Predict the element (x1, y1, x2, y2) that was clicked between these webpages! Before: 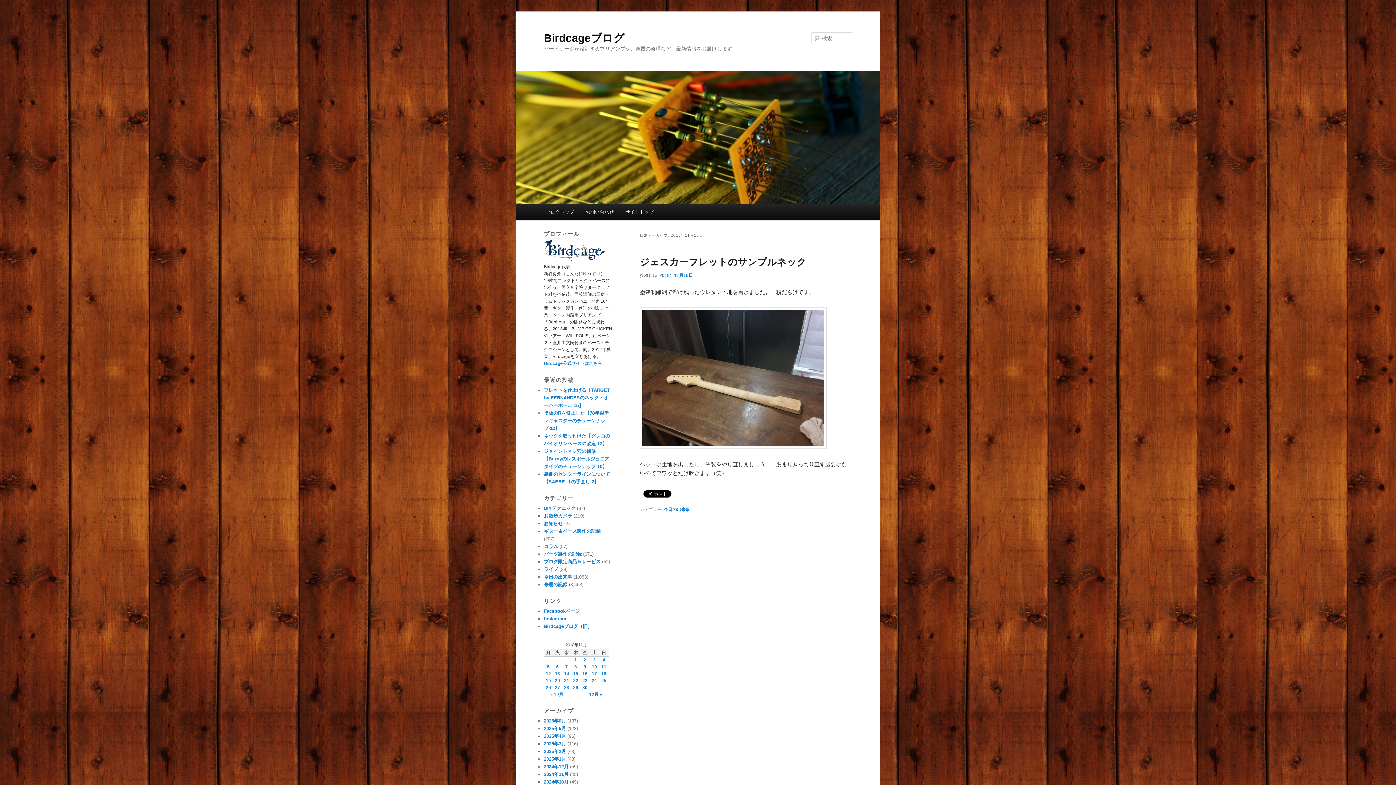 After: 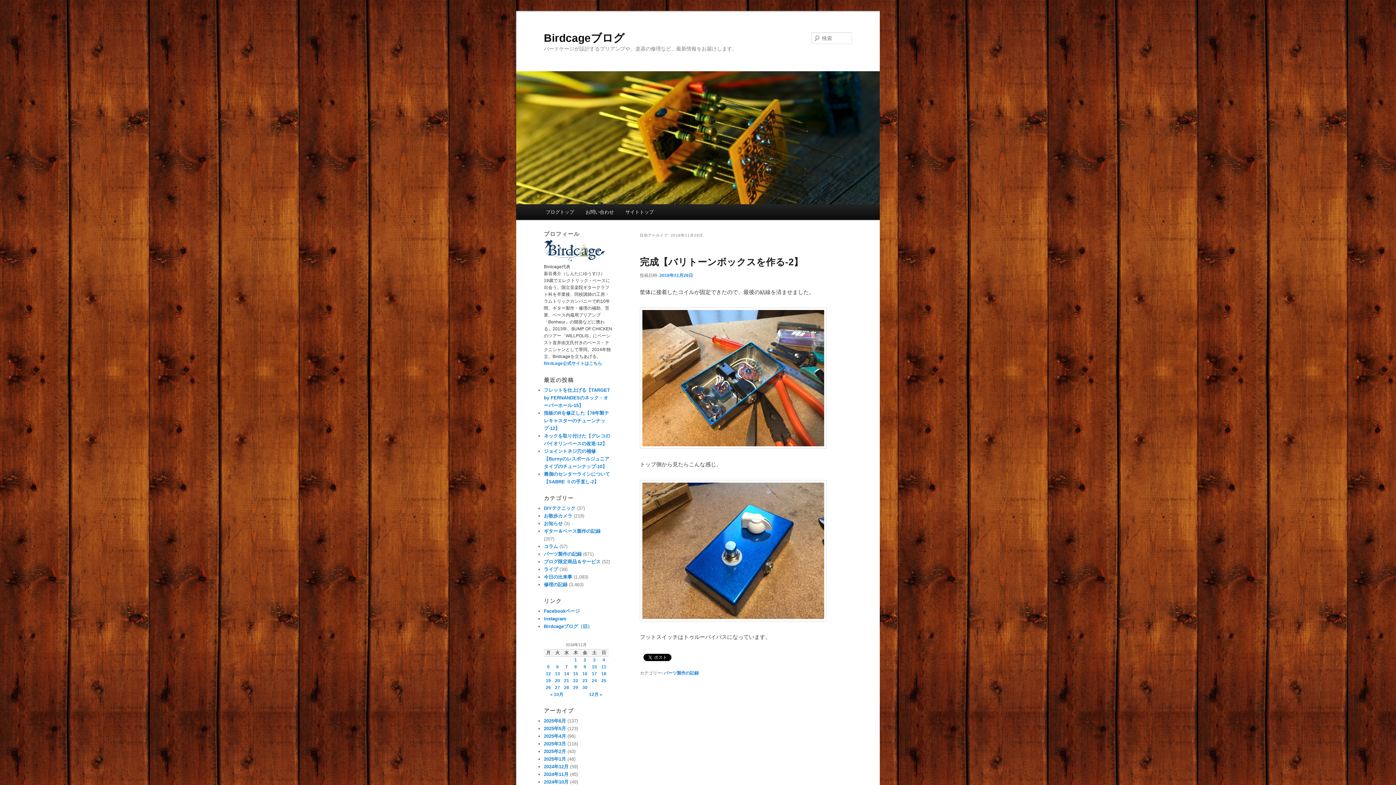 Action: bbox: (564, 685, 569, 690) label: 2018年11月28日 に投稿を公開